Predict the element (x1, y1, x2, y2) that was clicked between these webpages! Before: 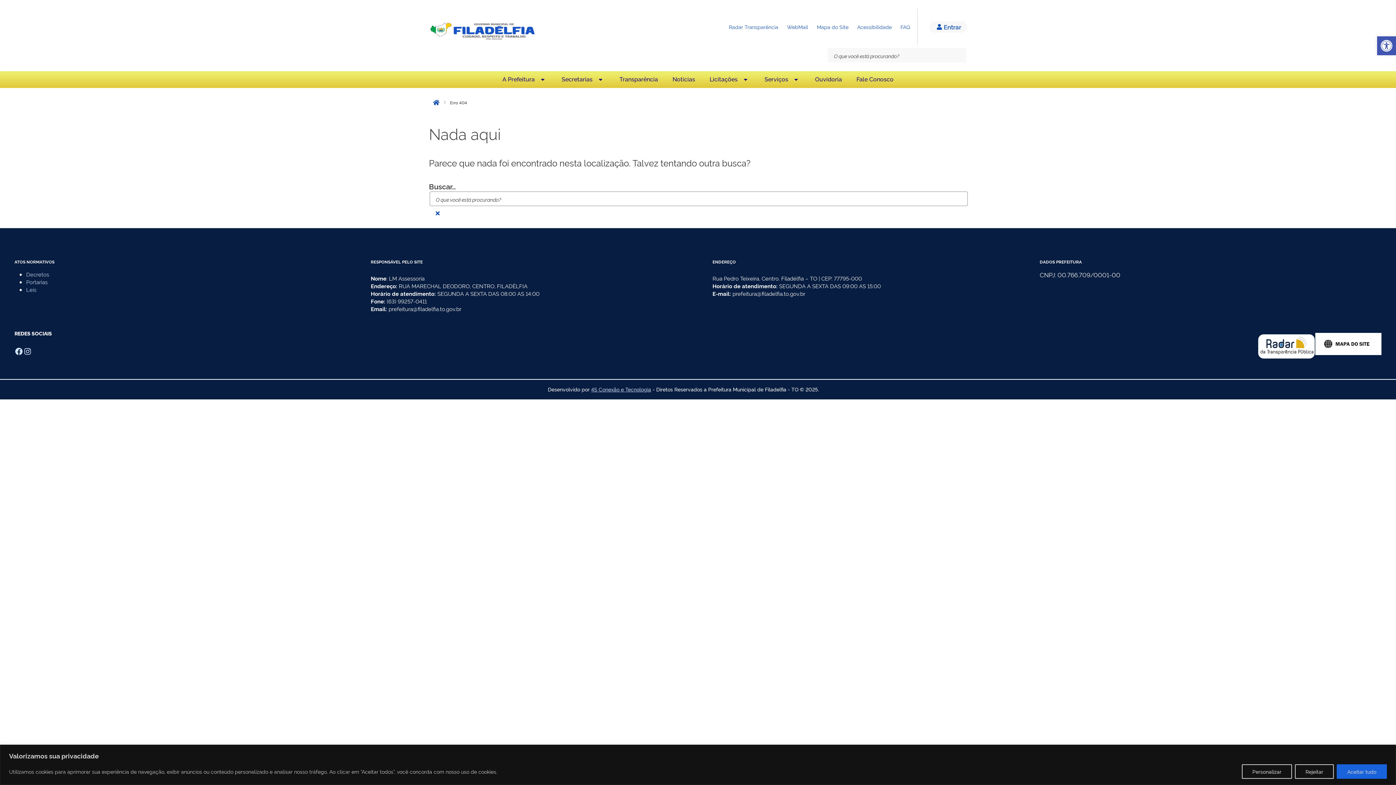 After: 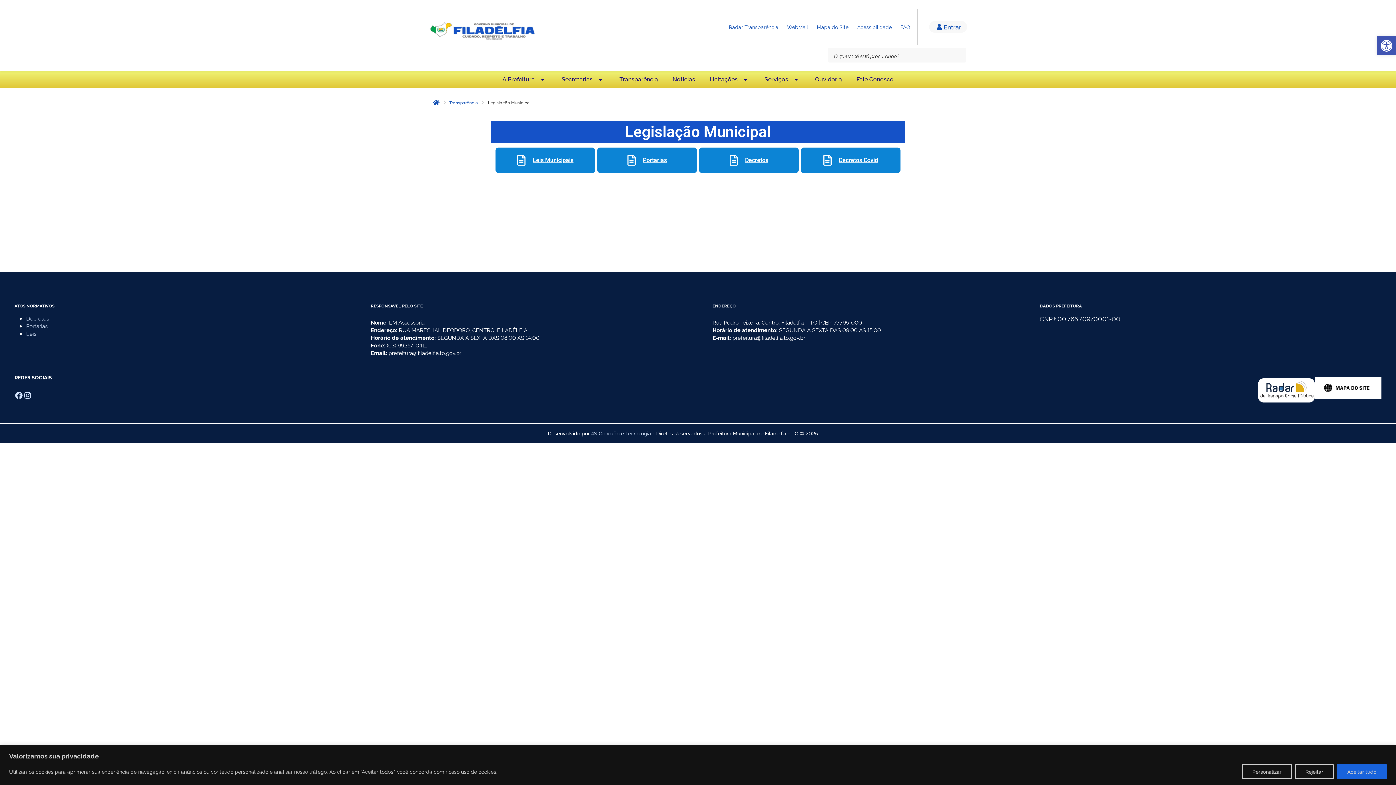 Action: bbox: (26, 285, 36, 293) label: Leis